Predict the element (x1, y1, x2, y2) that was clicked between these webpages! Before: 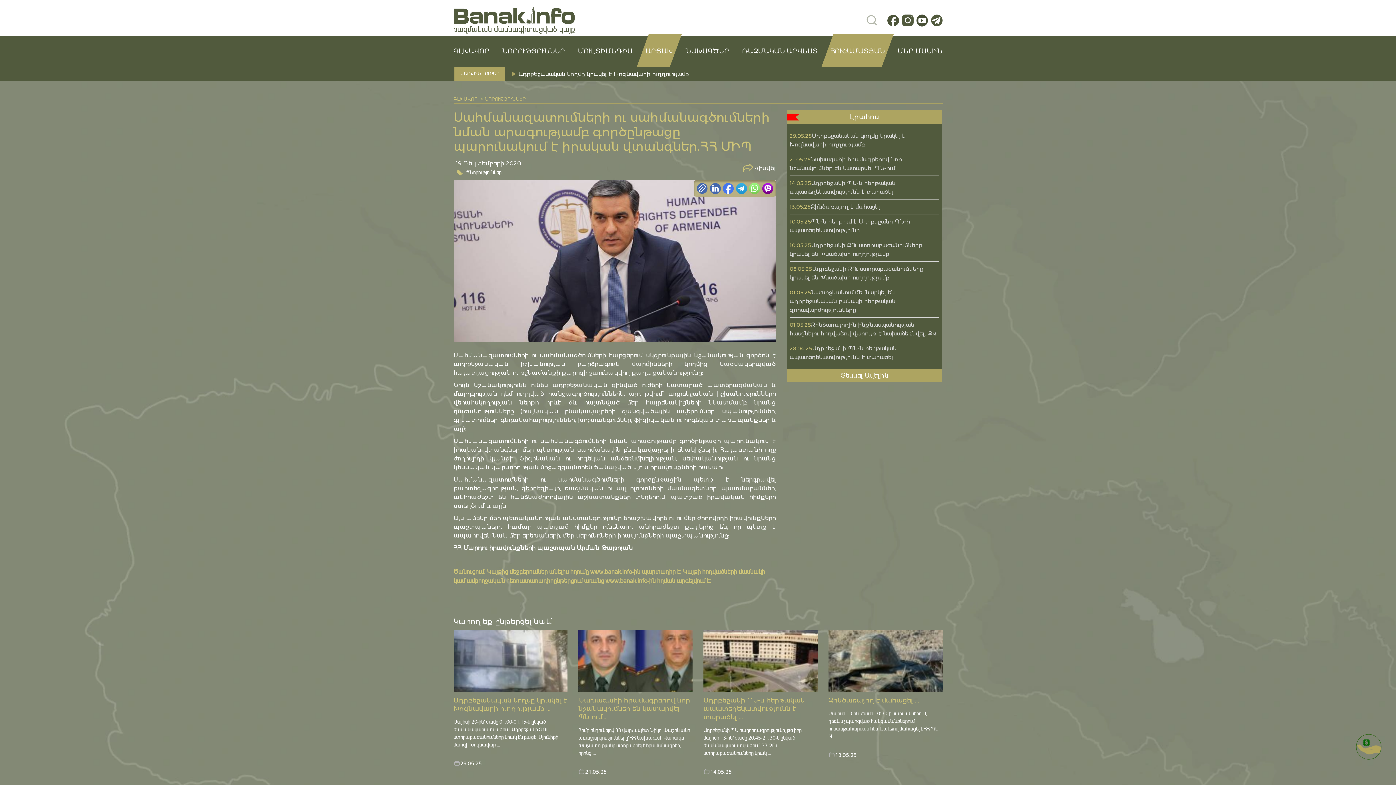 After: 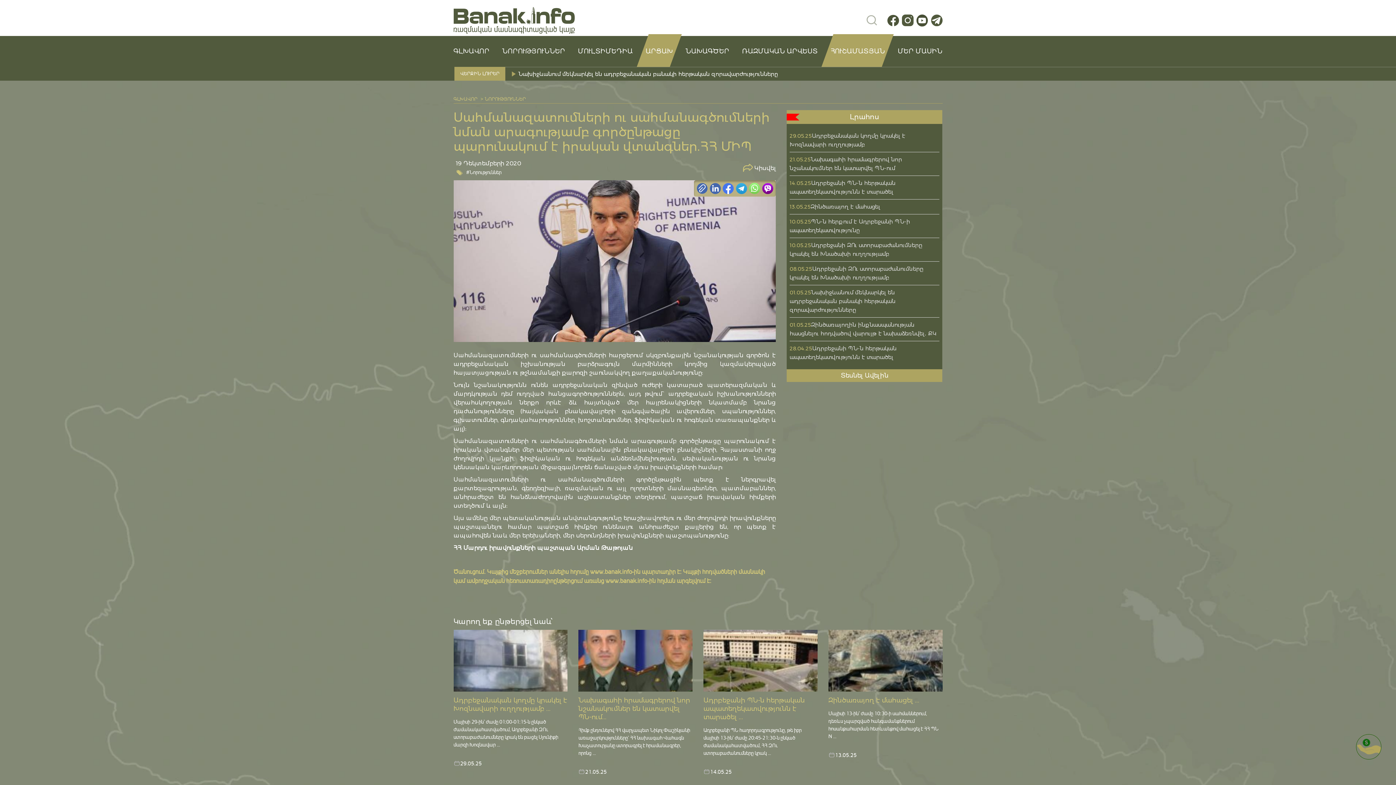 Action: label: Տեսնել Ավելին bbox: (786, 369, 942, 382)